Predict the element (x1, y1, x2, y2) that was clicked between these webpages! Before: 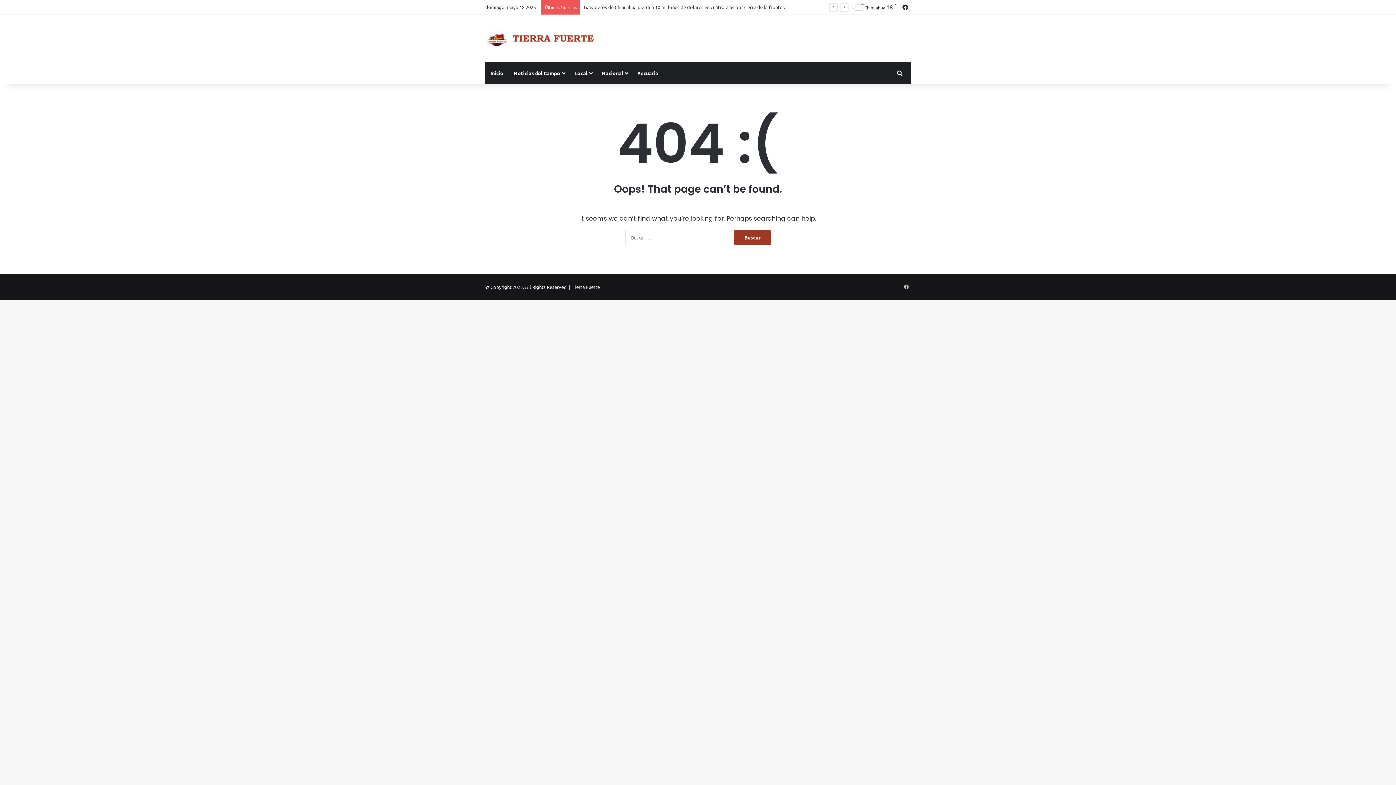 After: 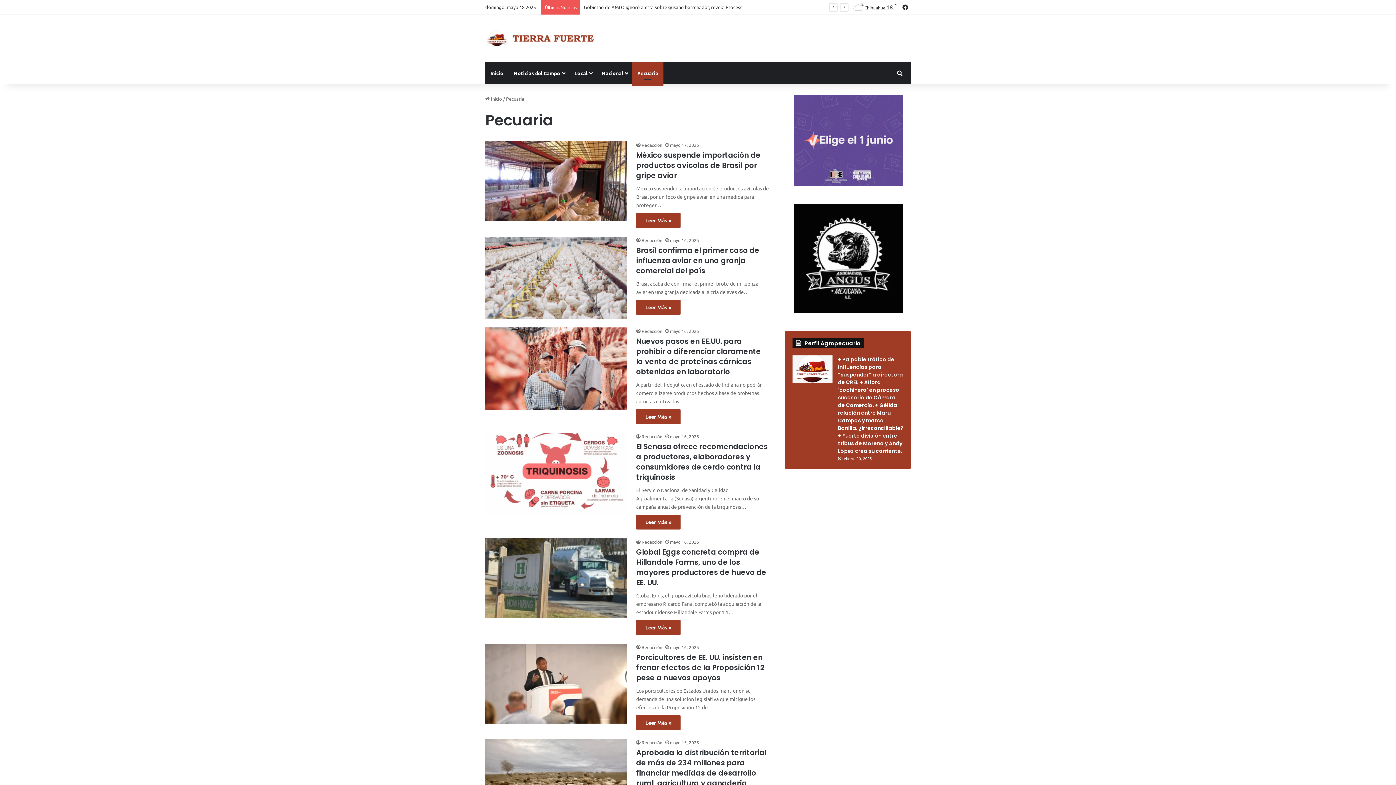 Action: label: Pecuaria bbox: (632, 62, 663, 84)